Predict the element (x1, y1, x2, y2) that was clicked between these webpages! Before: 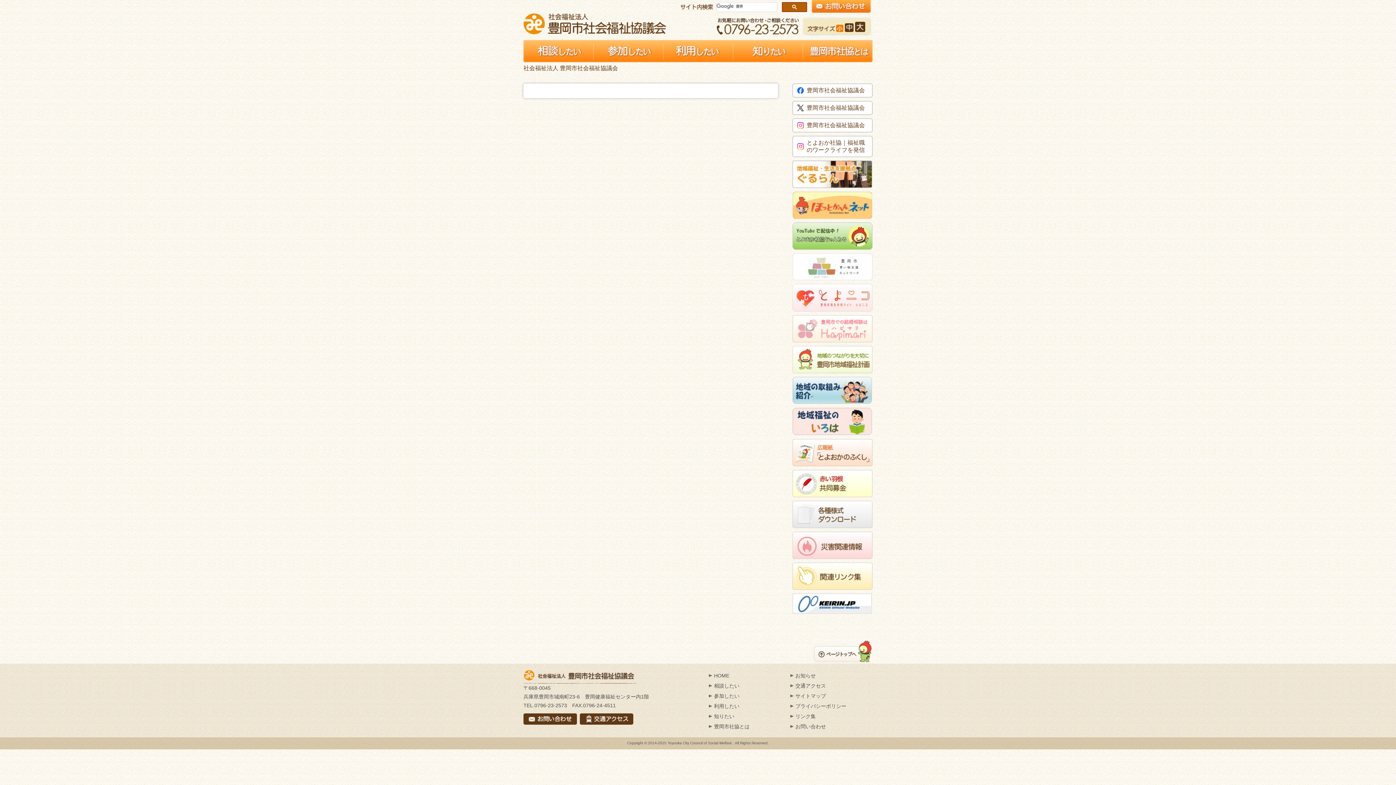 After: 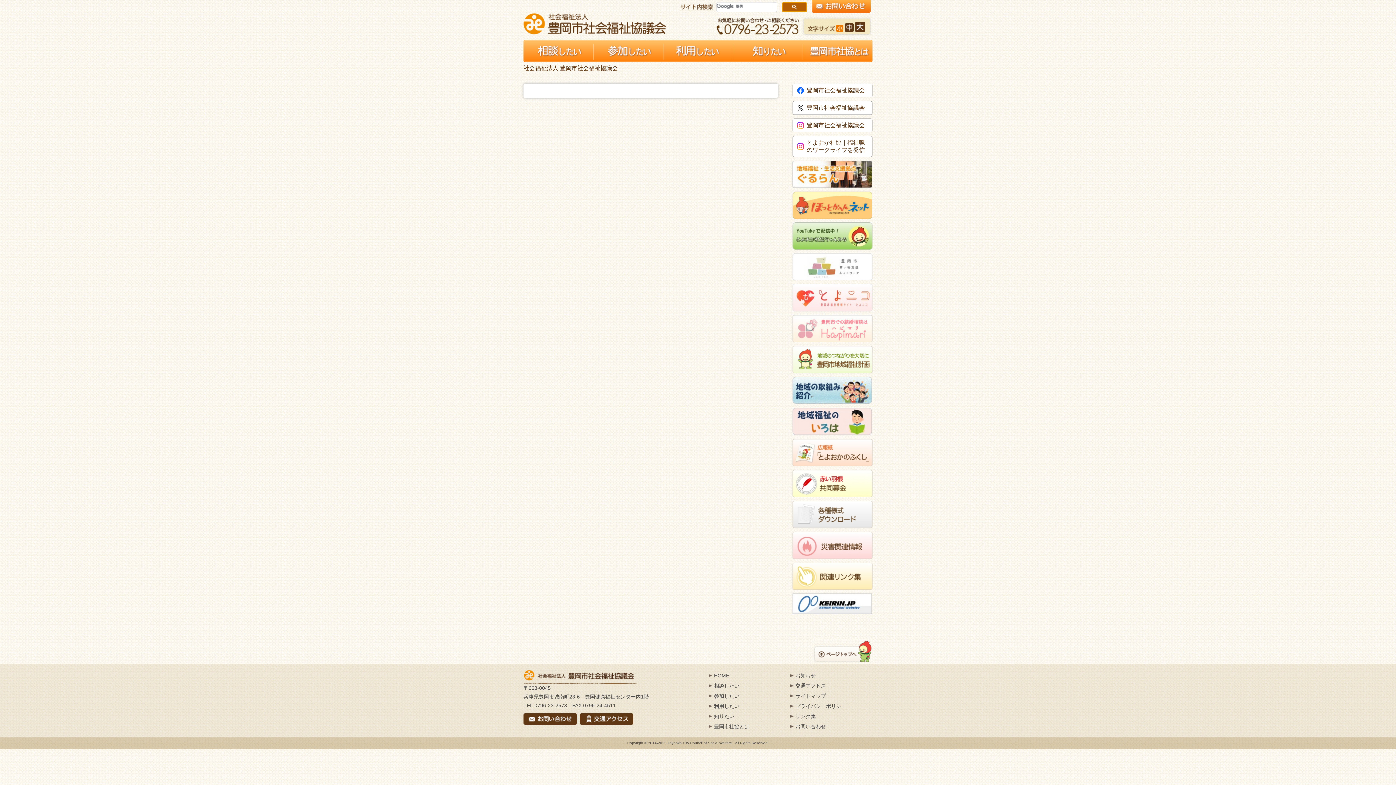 Action: bbox: (782, 2, 807, 12)